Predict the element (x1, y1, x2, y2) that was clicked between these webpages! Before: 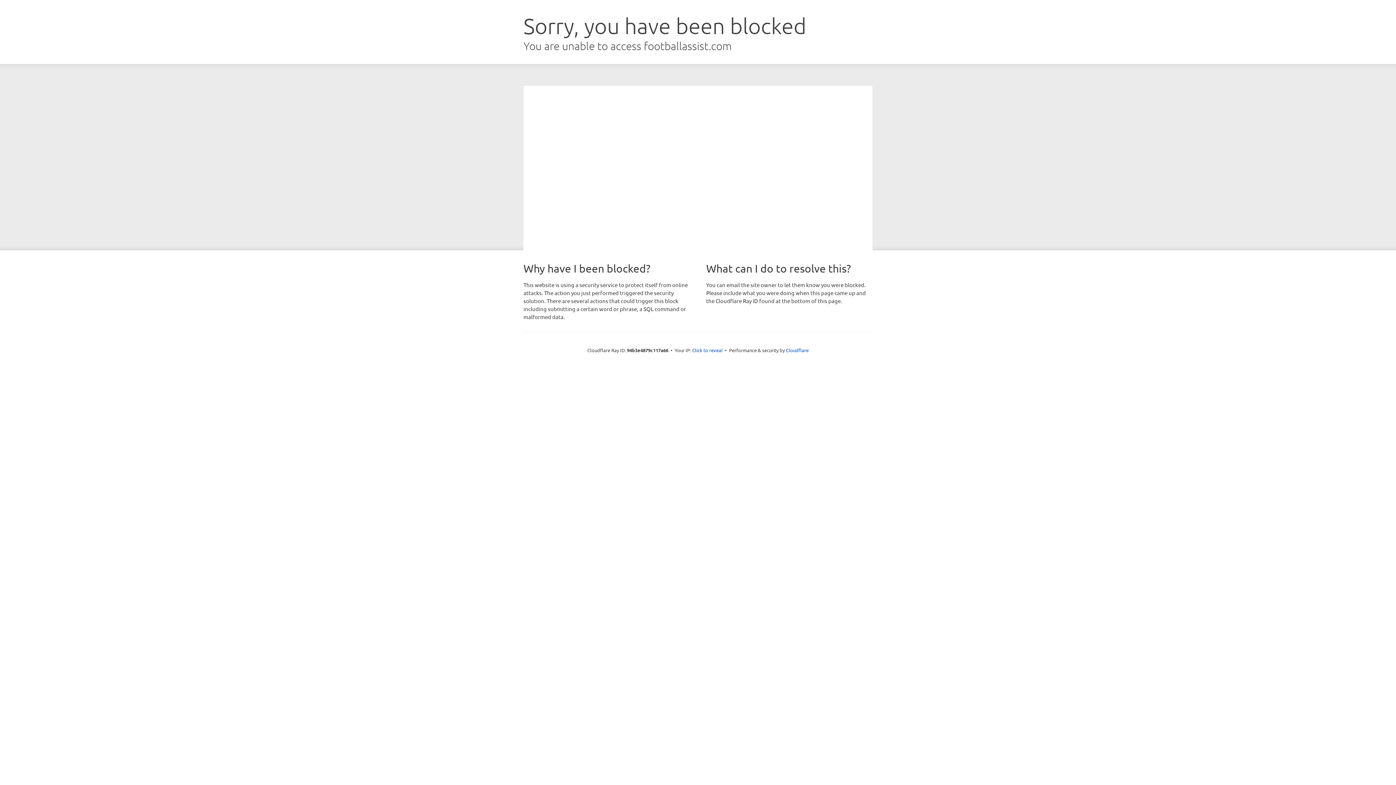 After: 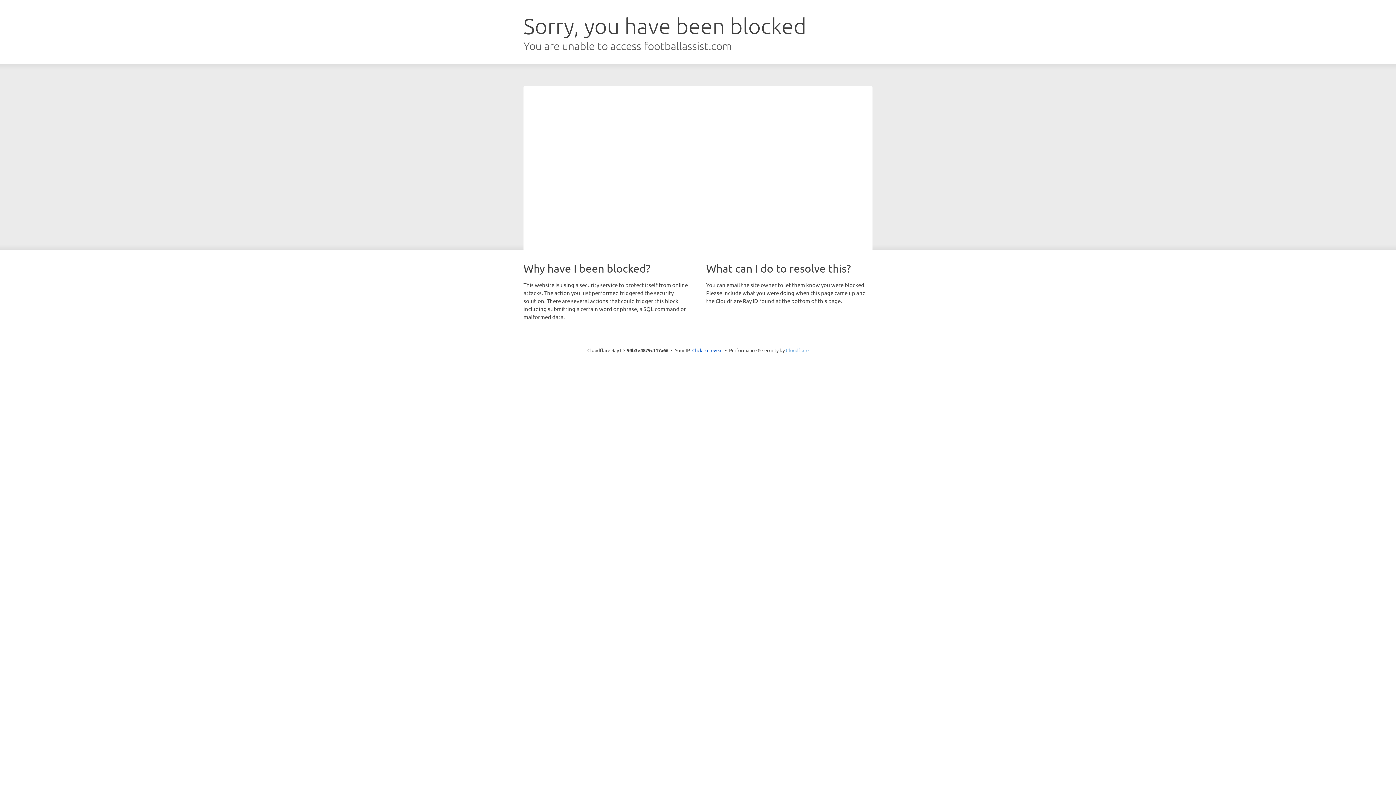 Action: label: Cloudflare bbox: (786, 347, 808, 353)